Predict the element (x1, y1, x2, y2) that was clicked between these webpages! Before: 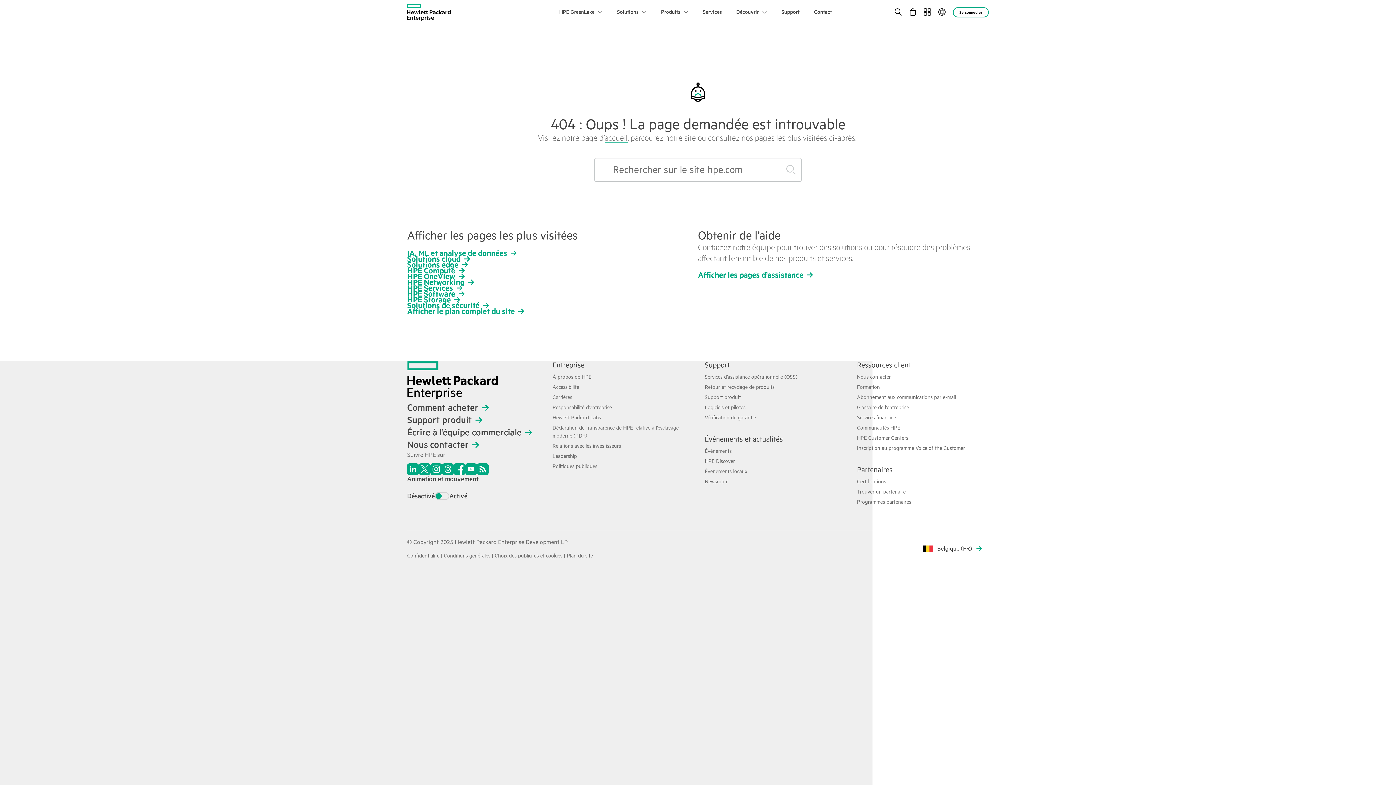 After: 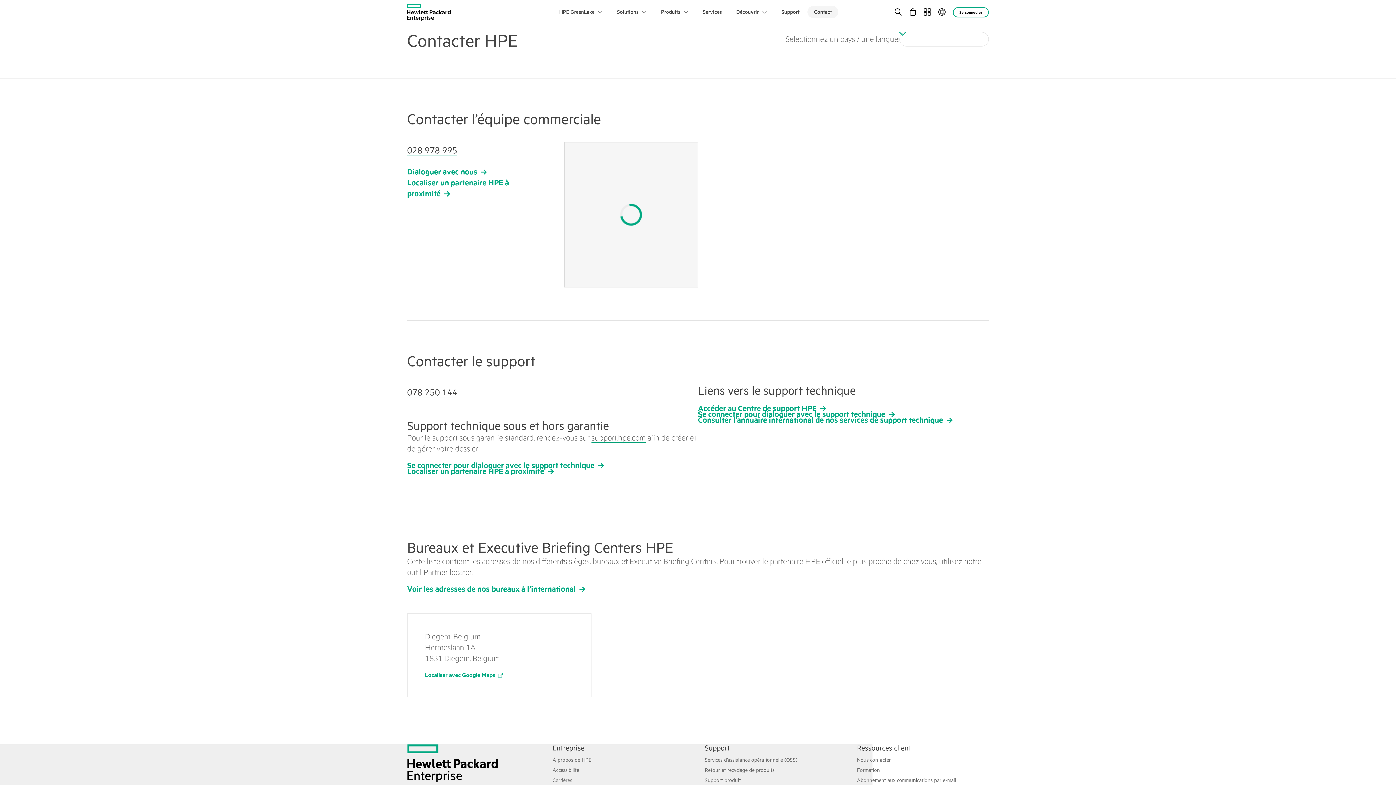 Action: label: Nous contacter bbox: (857, 374, 891, 379)